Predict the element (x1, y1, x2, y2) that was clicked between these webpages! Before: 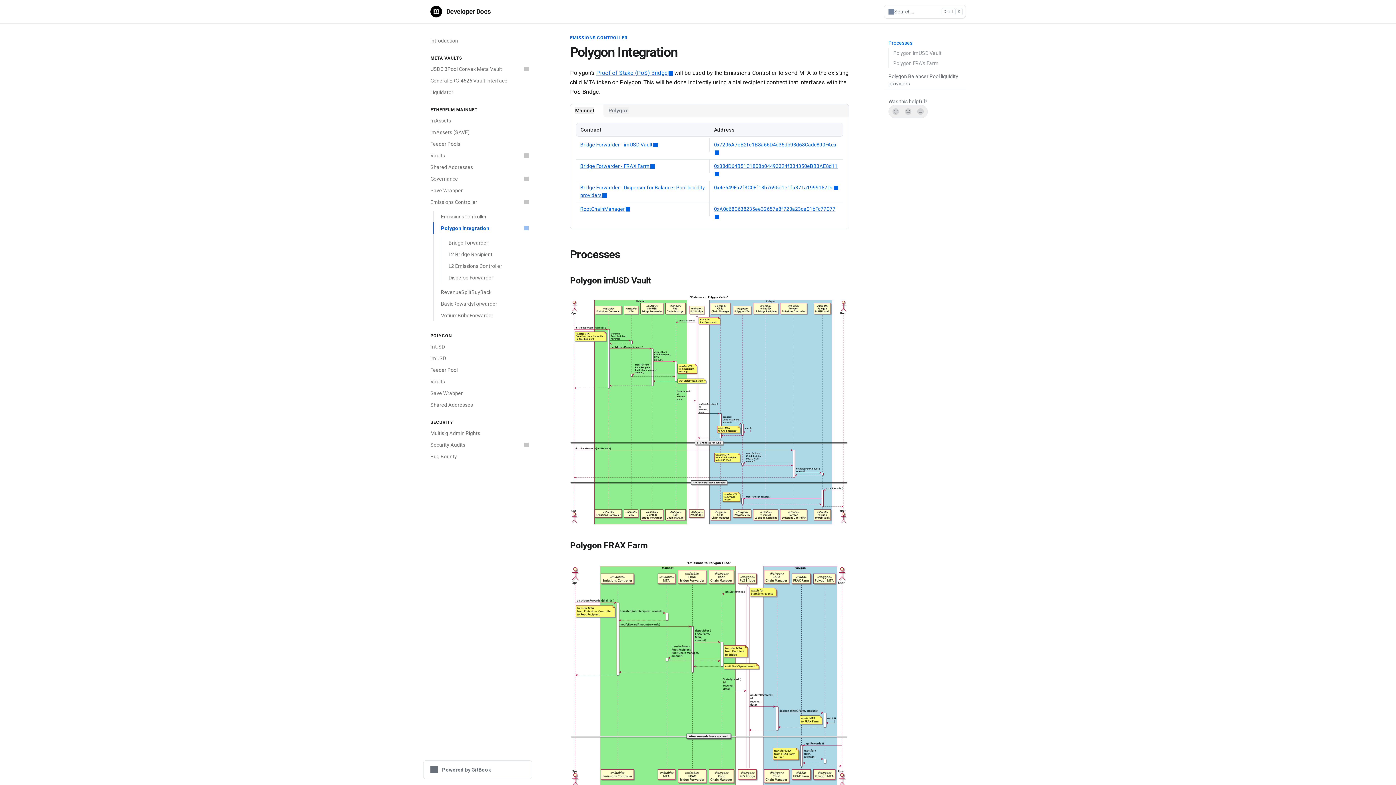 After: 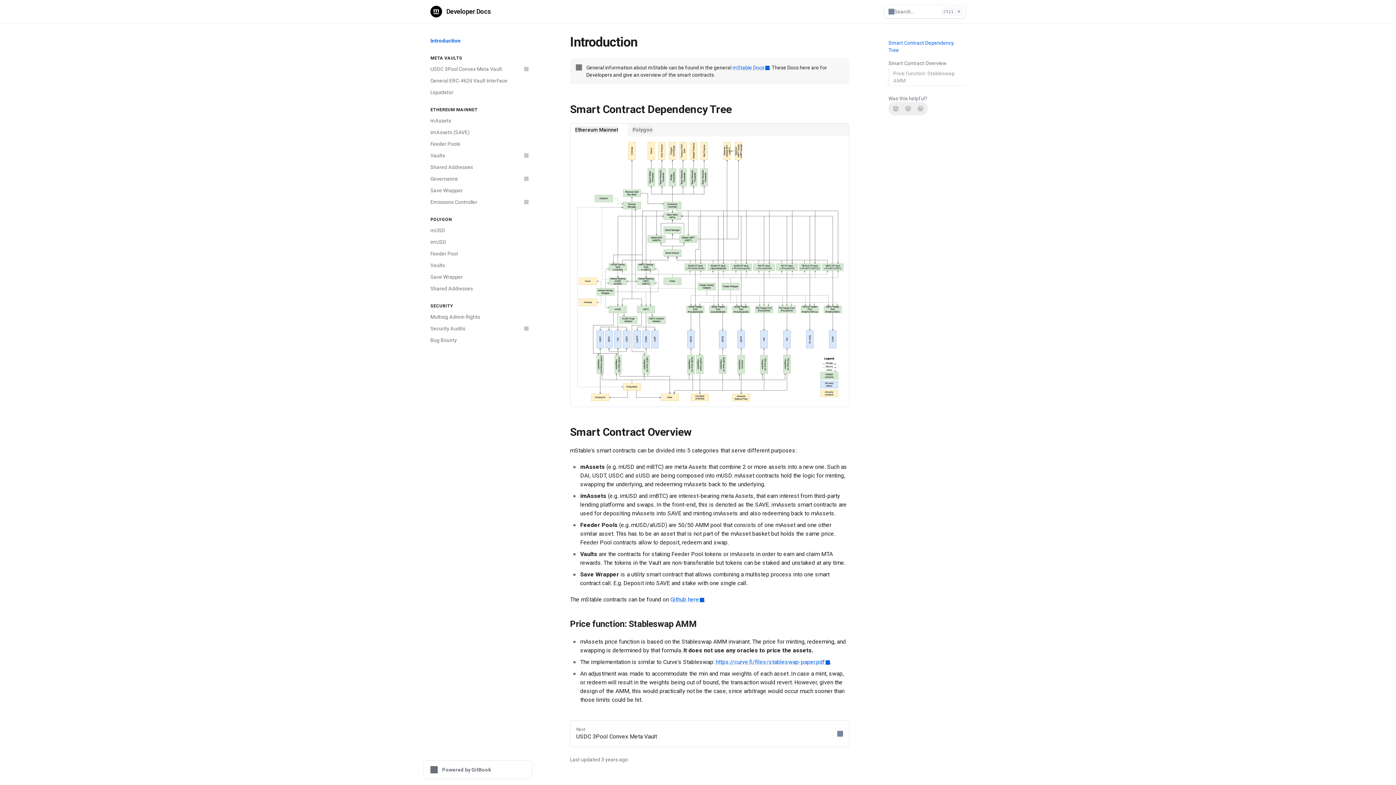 Action: label: Introduction bbox: (426, 34, 532, 46)